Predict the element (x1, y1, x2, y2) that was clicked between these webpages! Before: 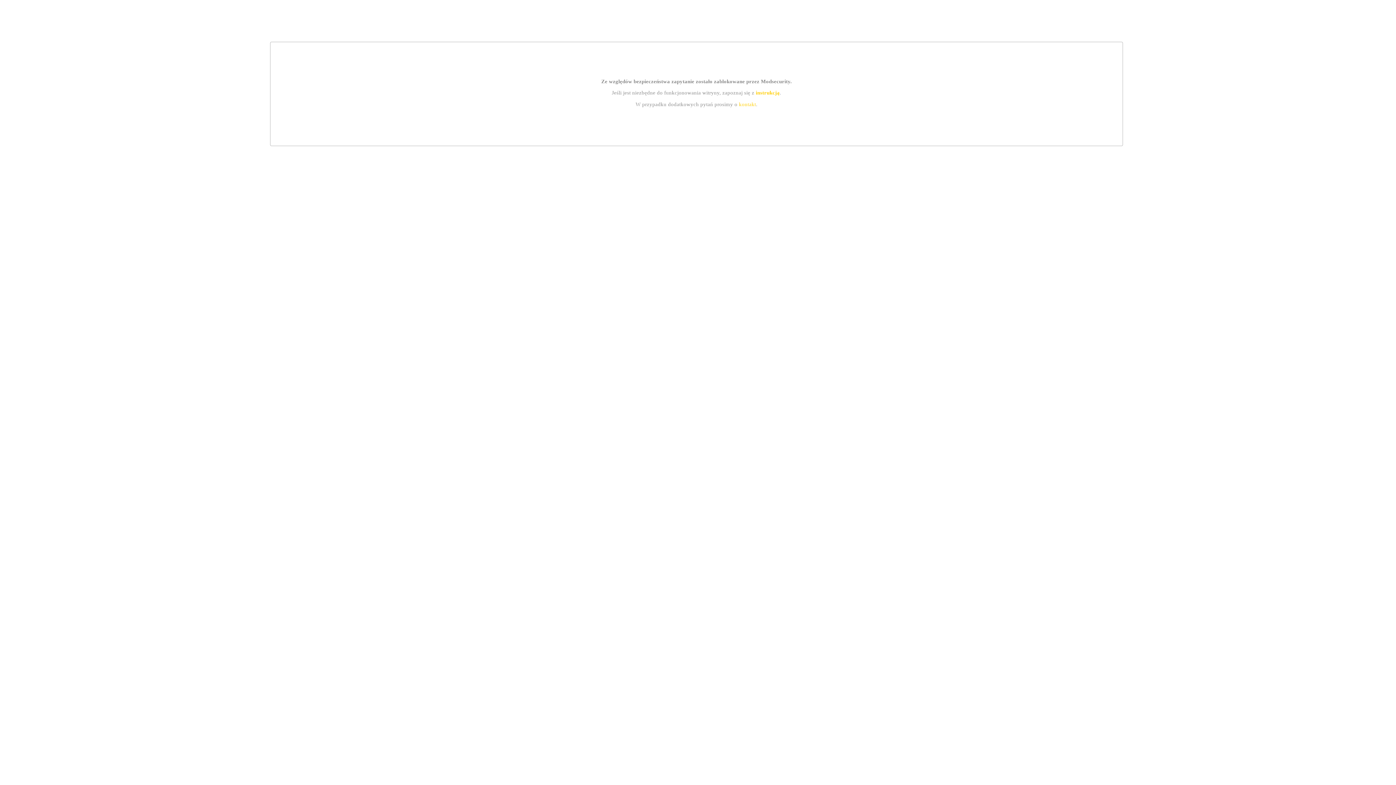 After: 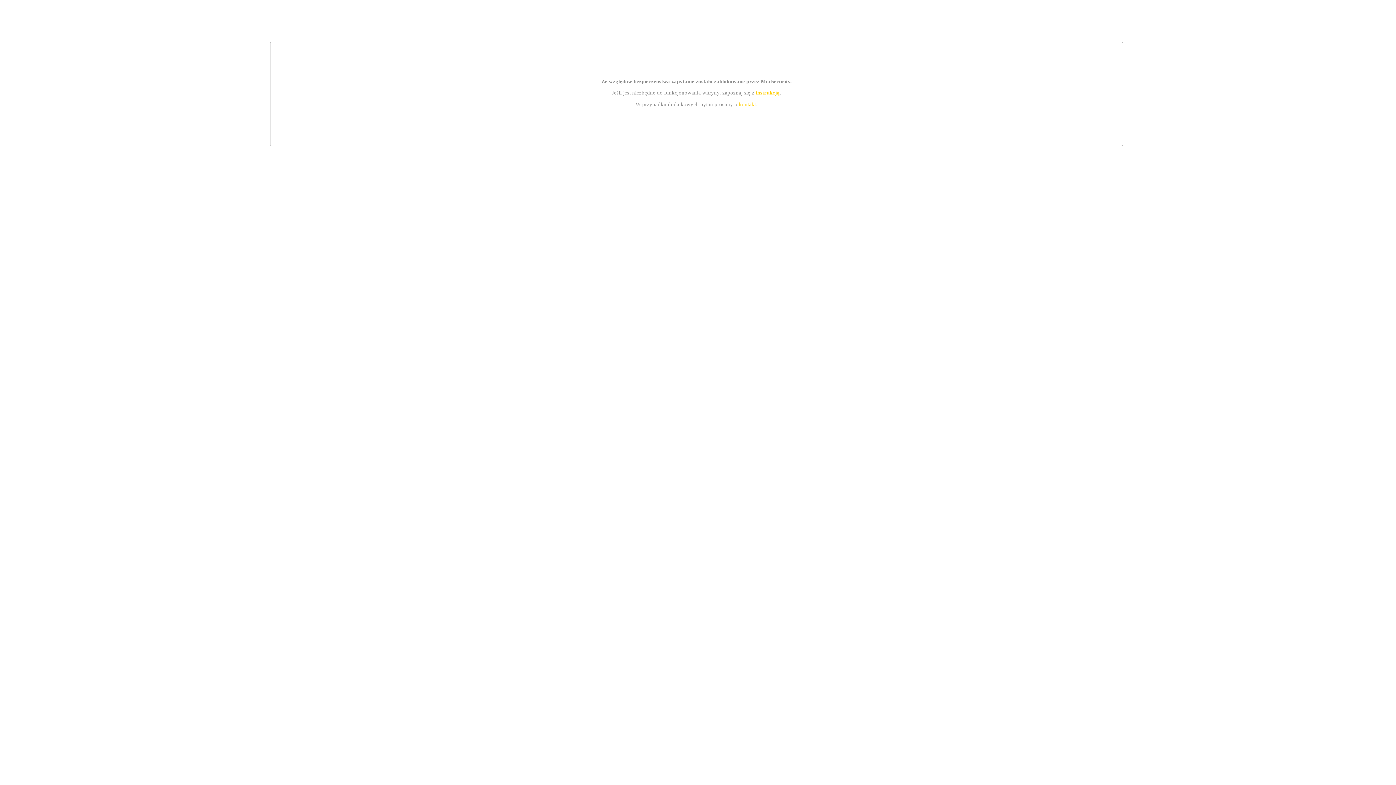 Action: label: kontakt bbox: (739, 101, 756, 107)